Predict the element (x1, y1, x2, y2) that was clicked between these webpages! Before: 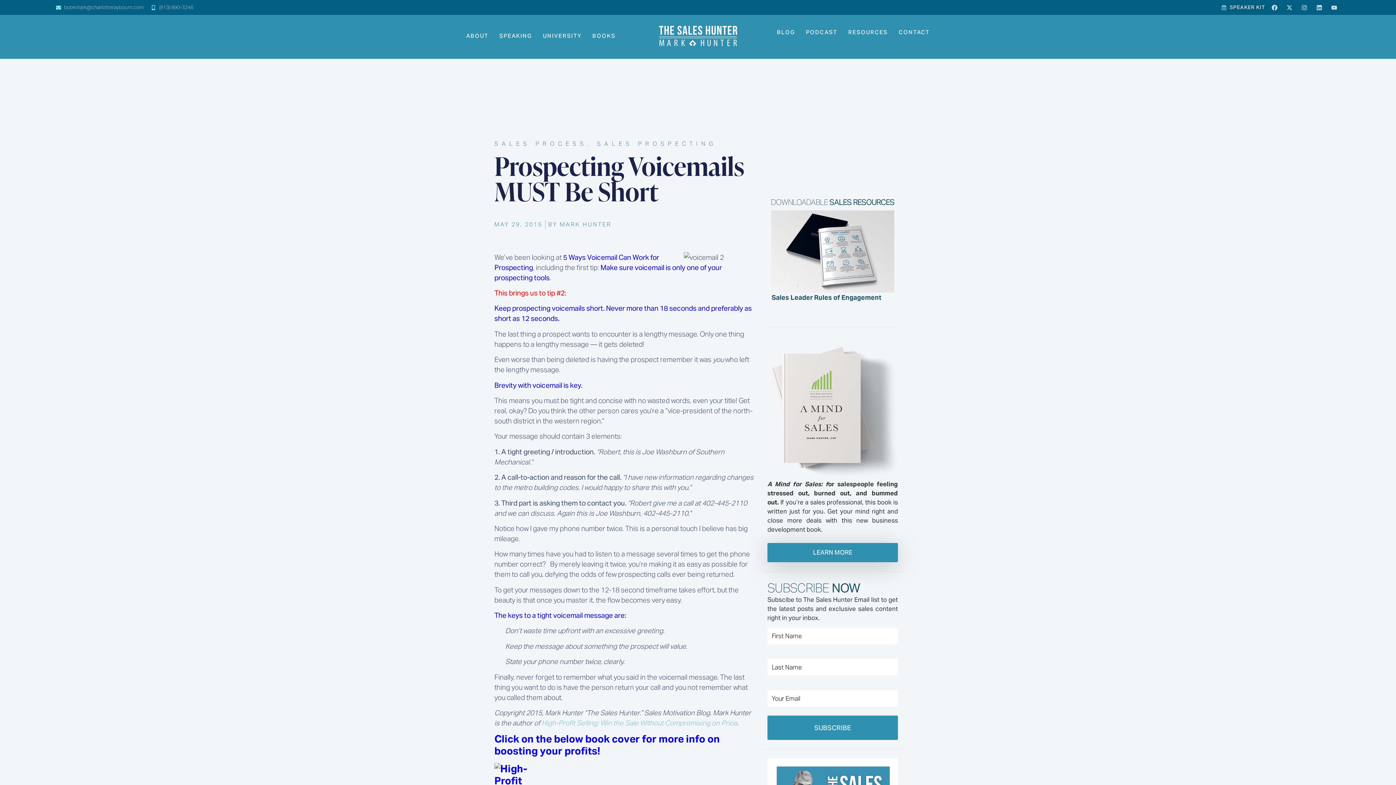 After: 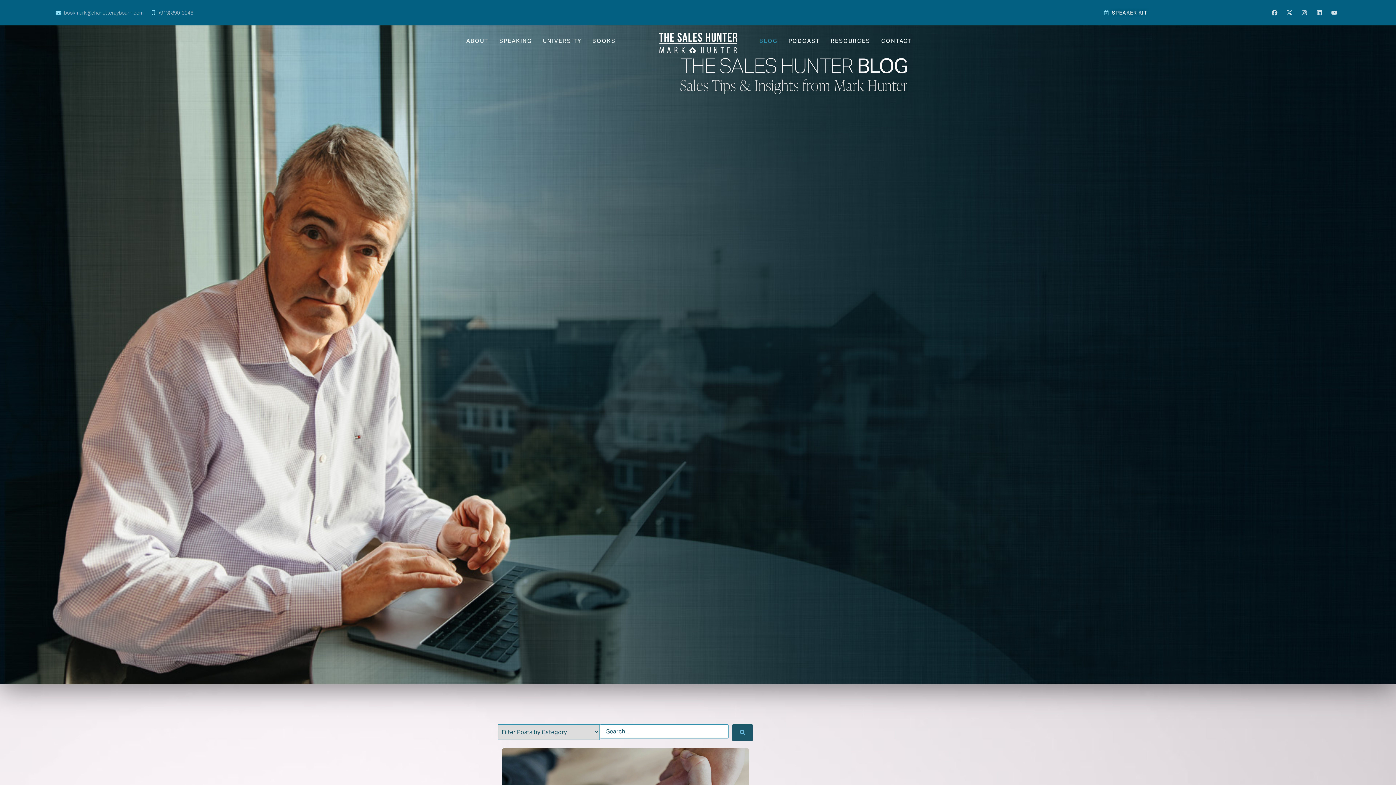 Action: label: BLOG bbox: (771, 24, 800, 40)